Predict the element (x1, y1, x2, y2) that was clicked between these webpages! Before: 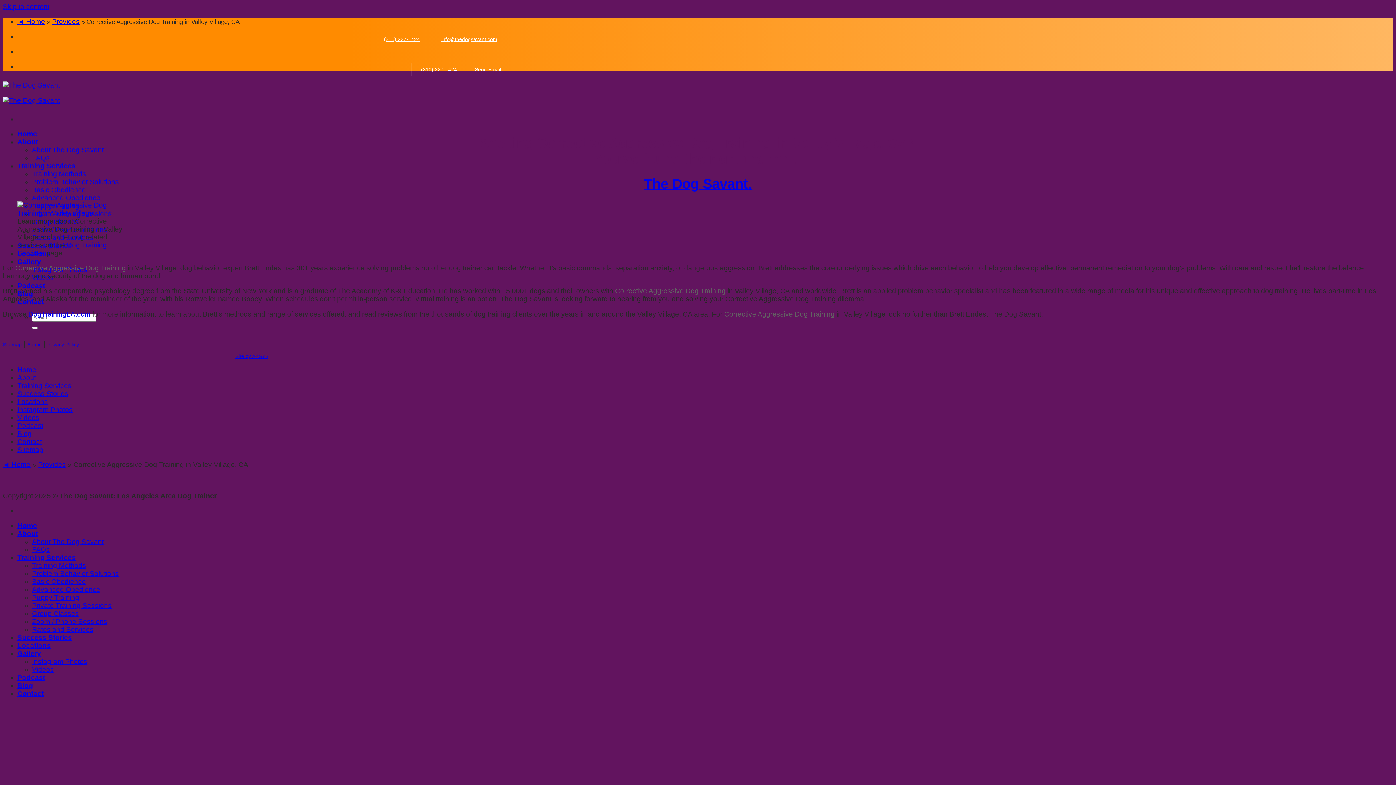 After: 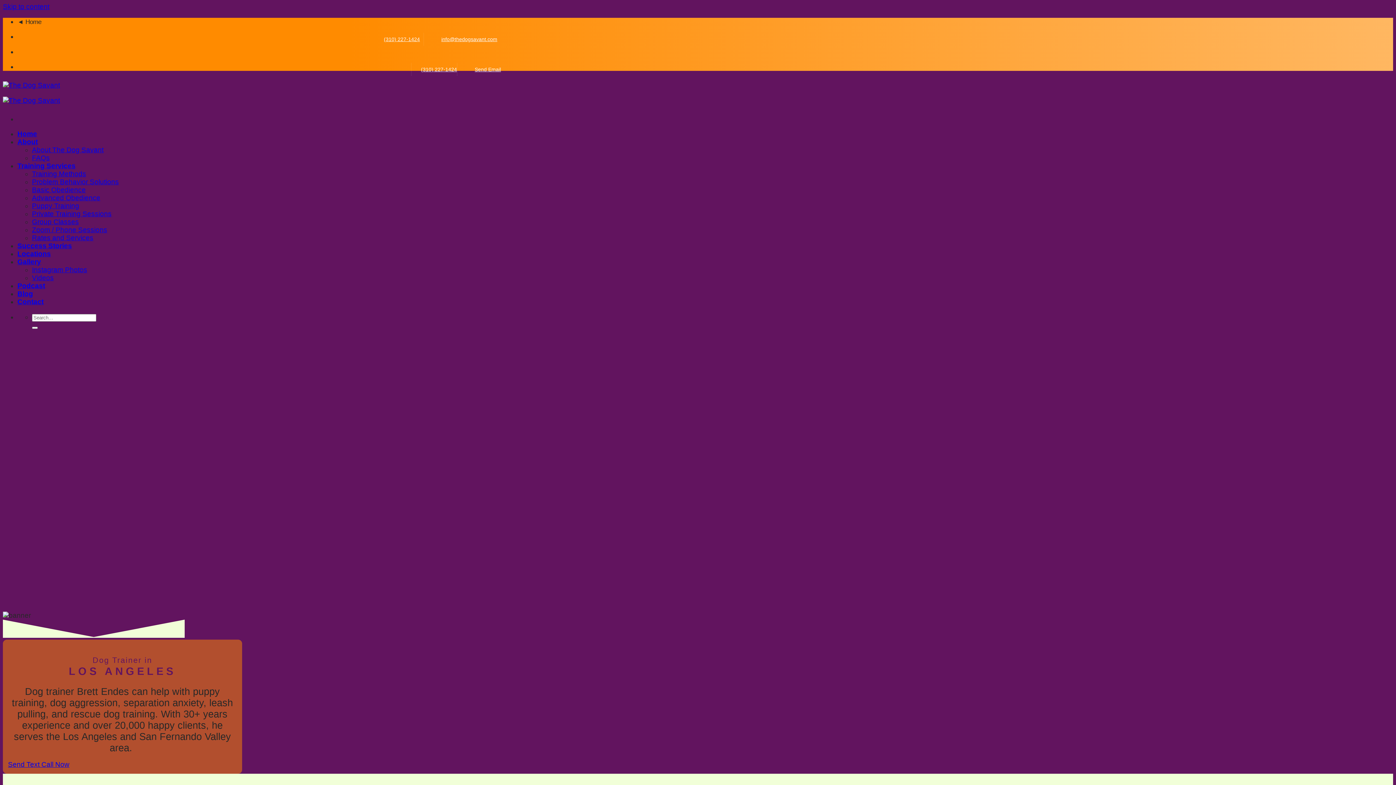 Action: label: ◄ Home bbox: (17, 17, 45, 25)